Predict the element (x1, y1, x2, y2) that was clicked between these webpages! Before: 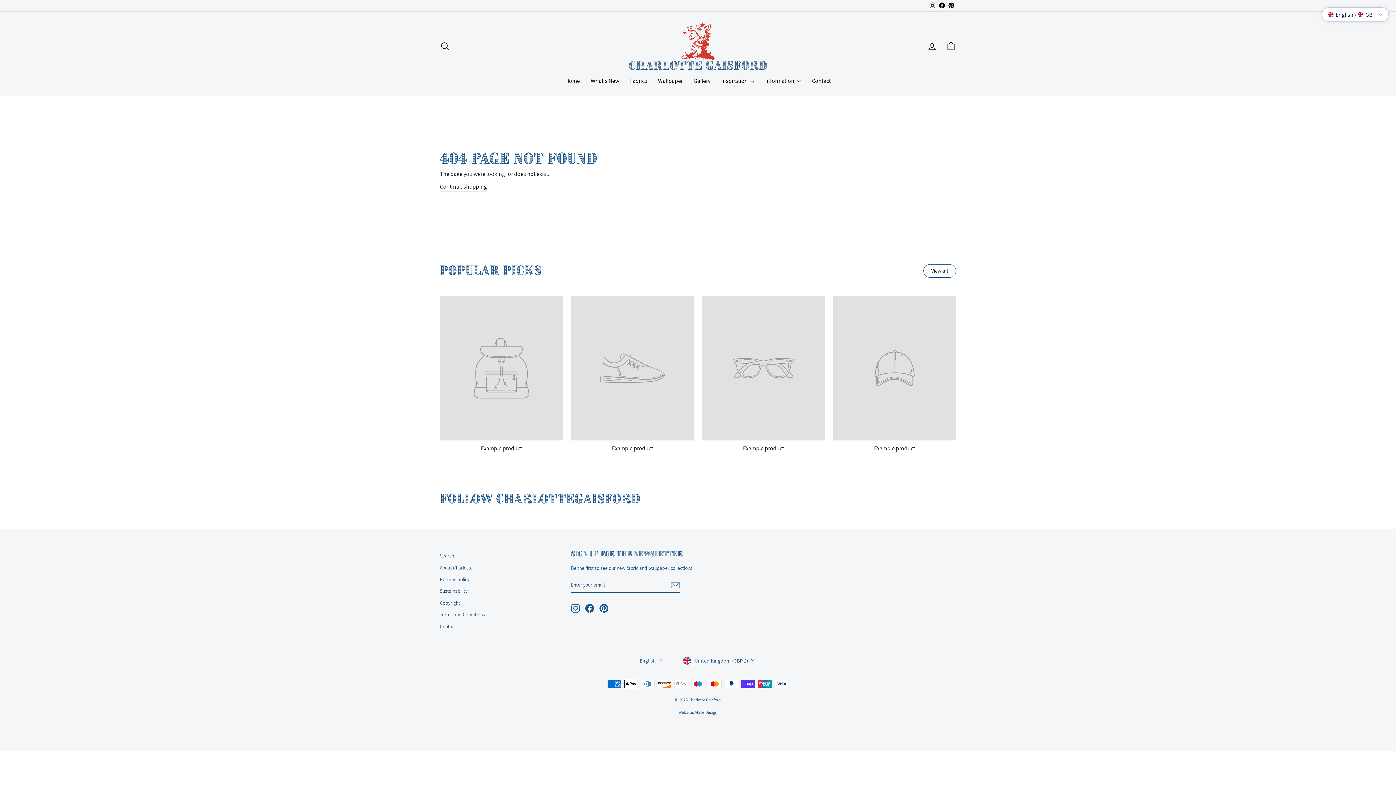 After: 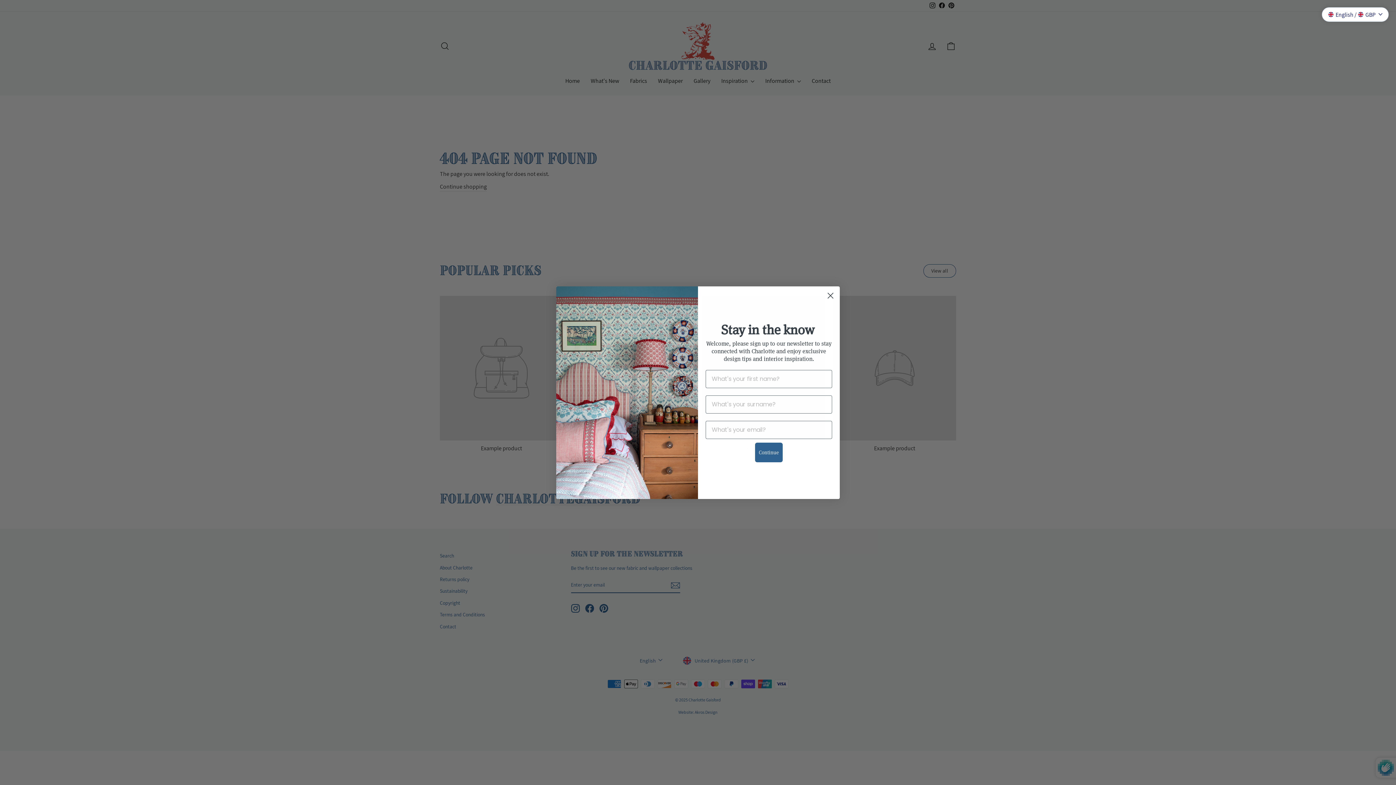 Action: bbox: (670, 581, 680, 590)